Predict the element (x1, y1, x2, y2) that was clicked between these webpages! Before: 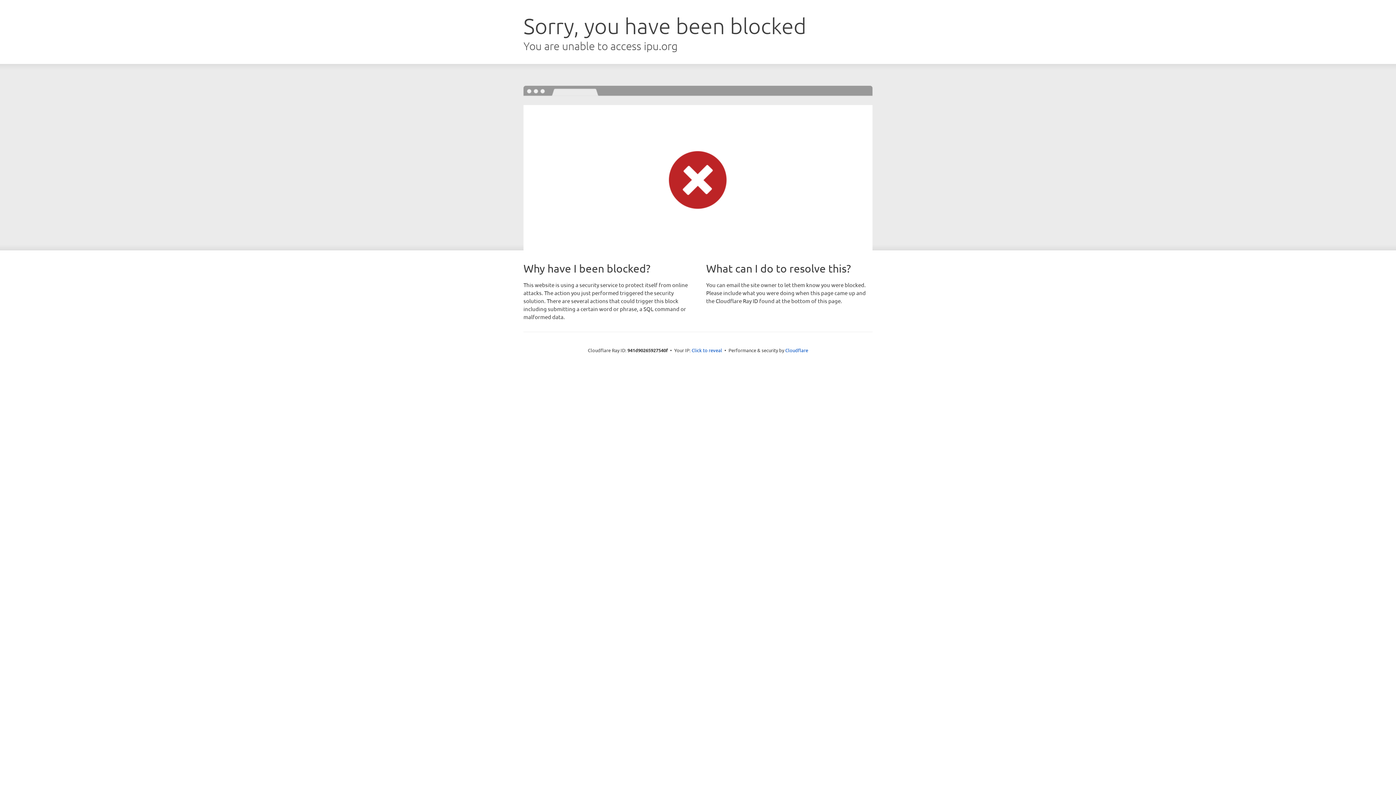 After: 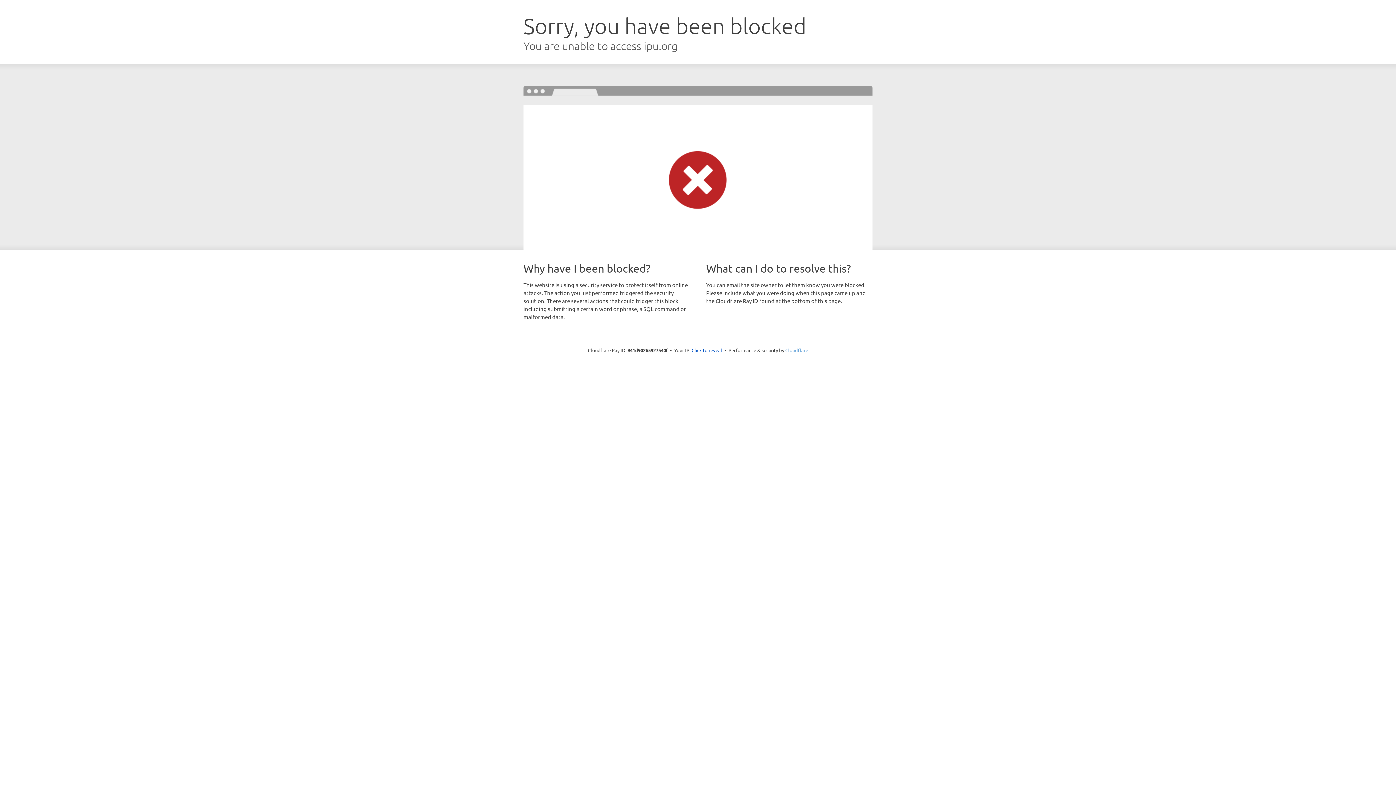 Action: bbox: (785, 347, 808, 353) label: Cloudflare